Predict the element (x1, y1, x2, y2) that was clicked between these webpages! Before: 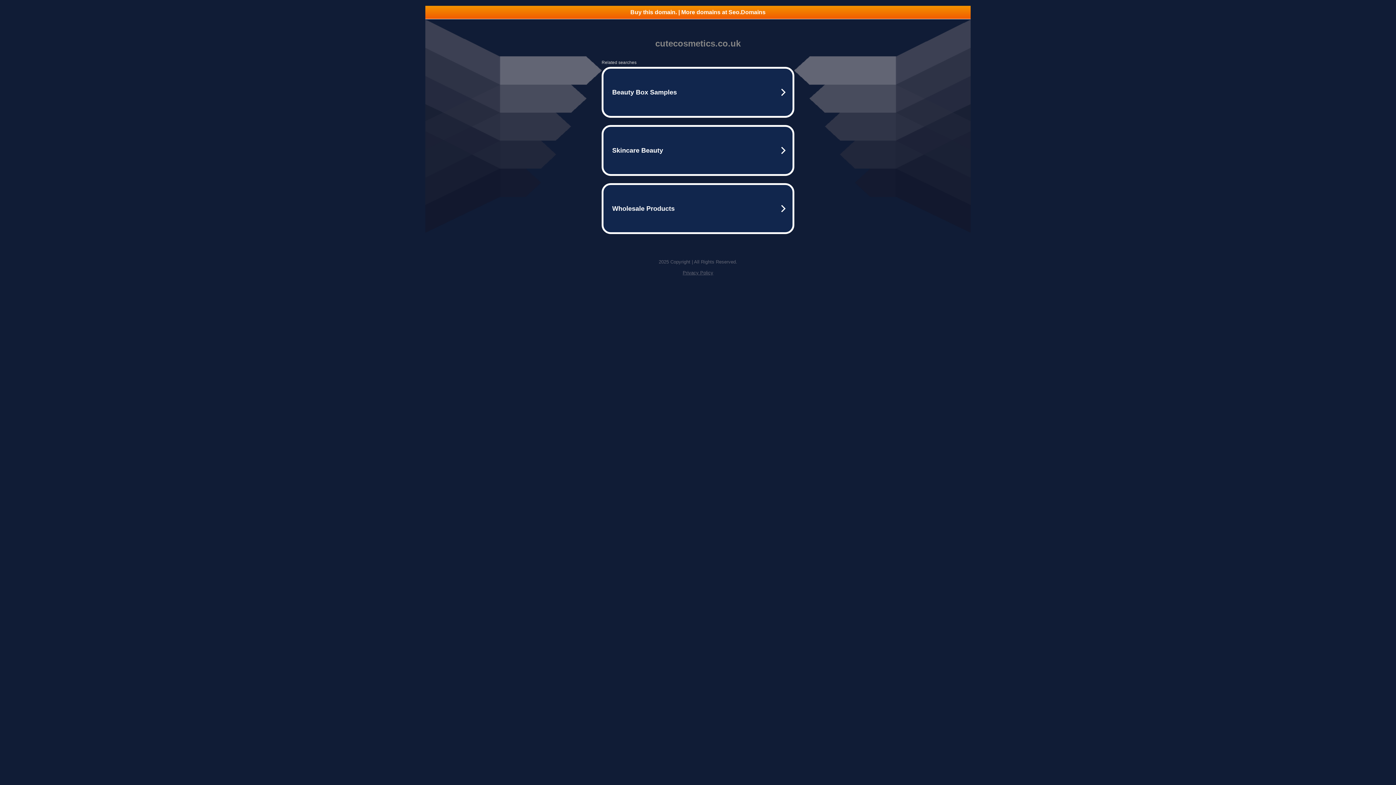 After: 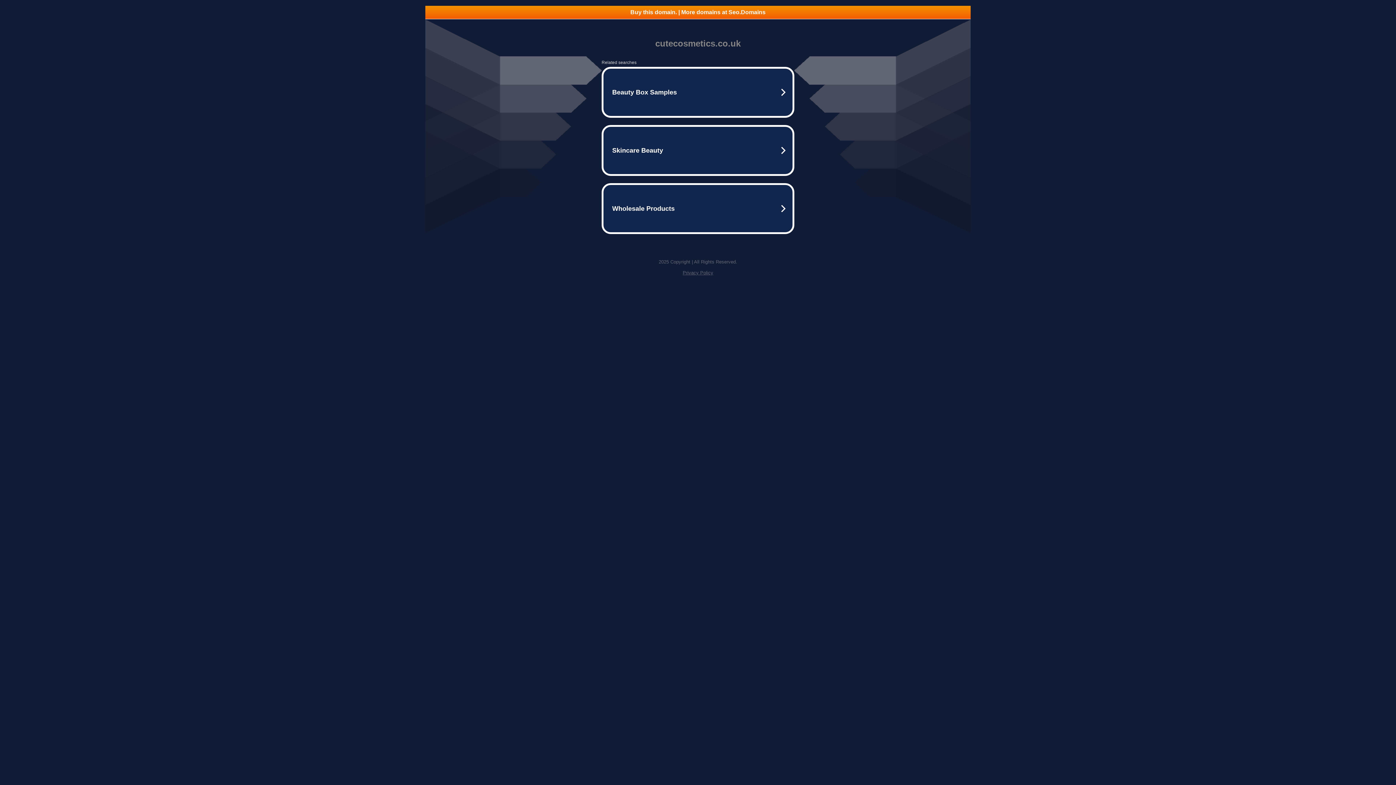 Action: bbox: (682, 270, 713, 275) label: Privacy Policy